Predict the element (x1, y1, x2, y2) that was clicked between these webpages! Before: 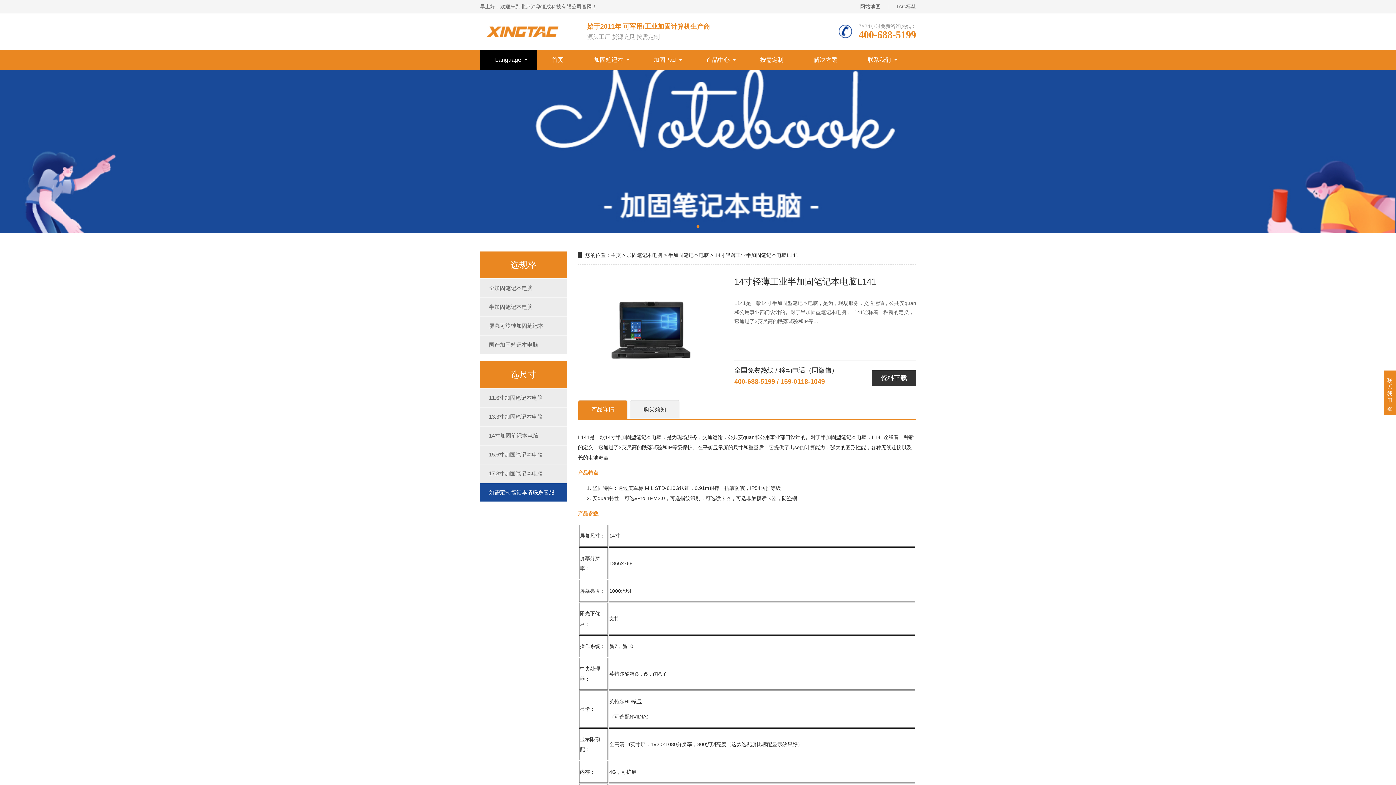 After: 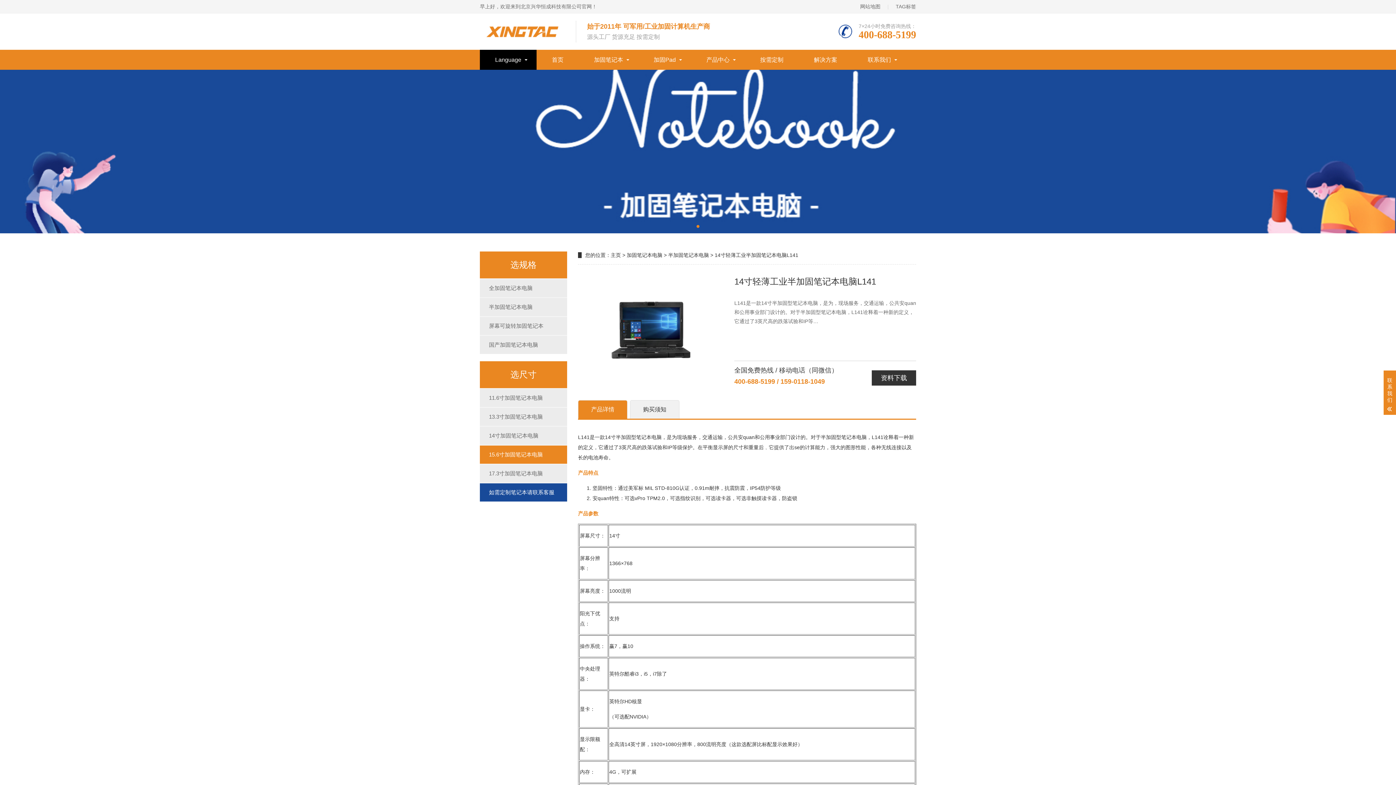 Action: label: 15.6寸加固笔记本电脑 bbox: (480, 445, 567, 464)